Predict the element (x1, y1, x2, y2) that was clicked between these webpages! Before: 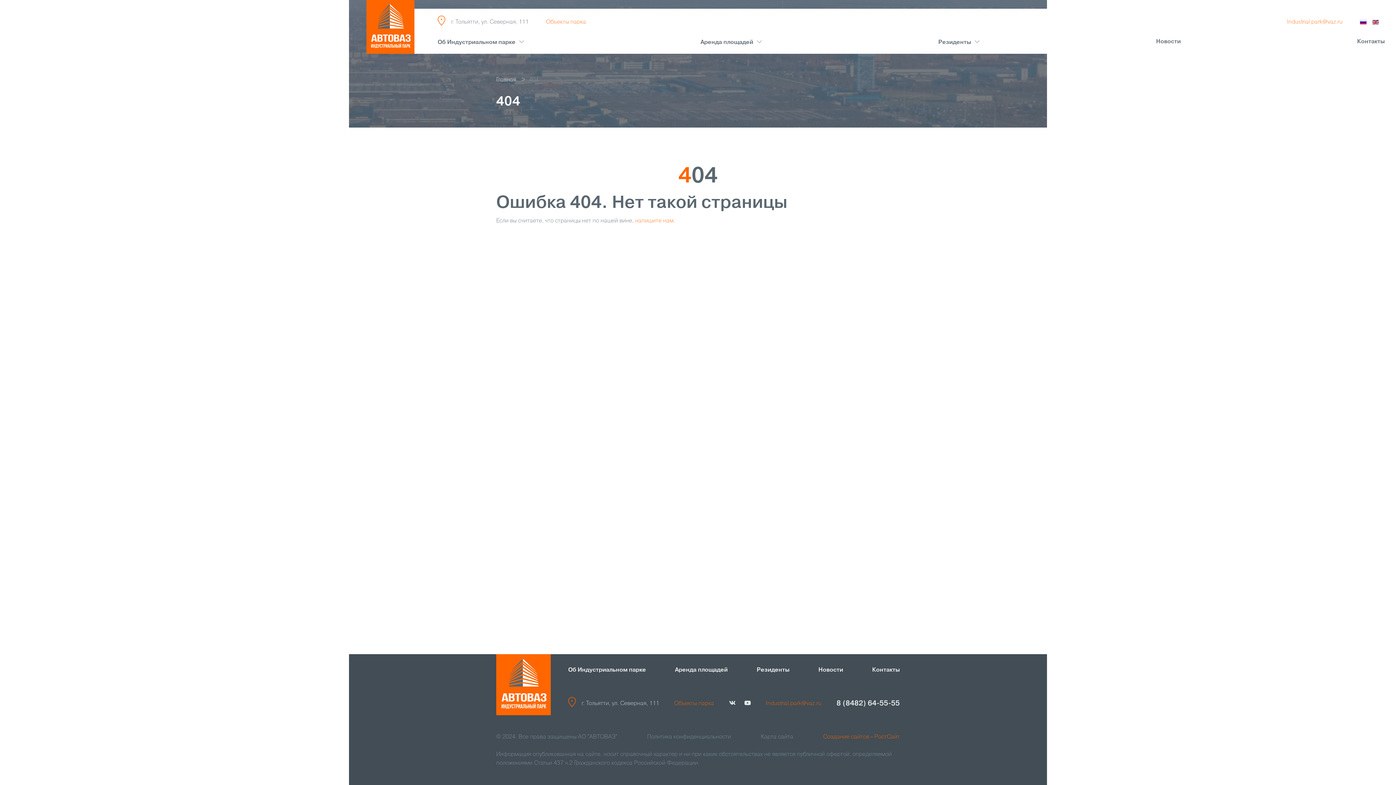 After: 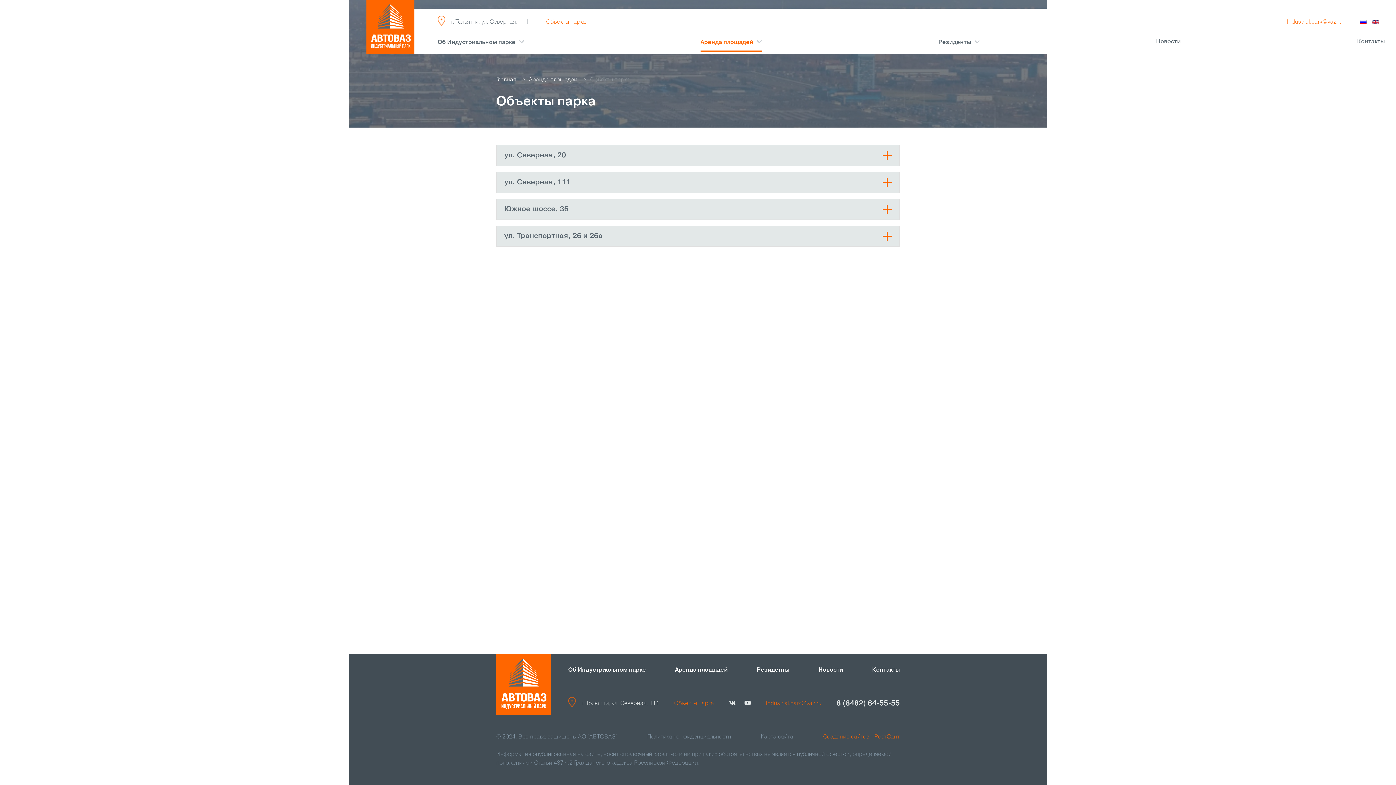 Action: label: Объекты парка bbox: (546, 19, 586, 24)